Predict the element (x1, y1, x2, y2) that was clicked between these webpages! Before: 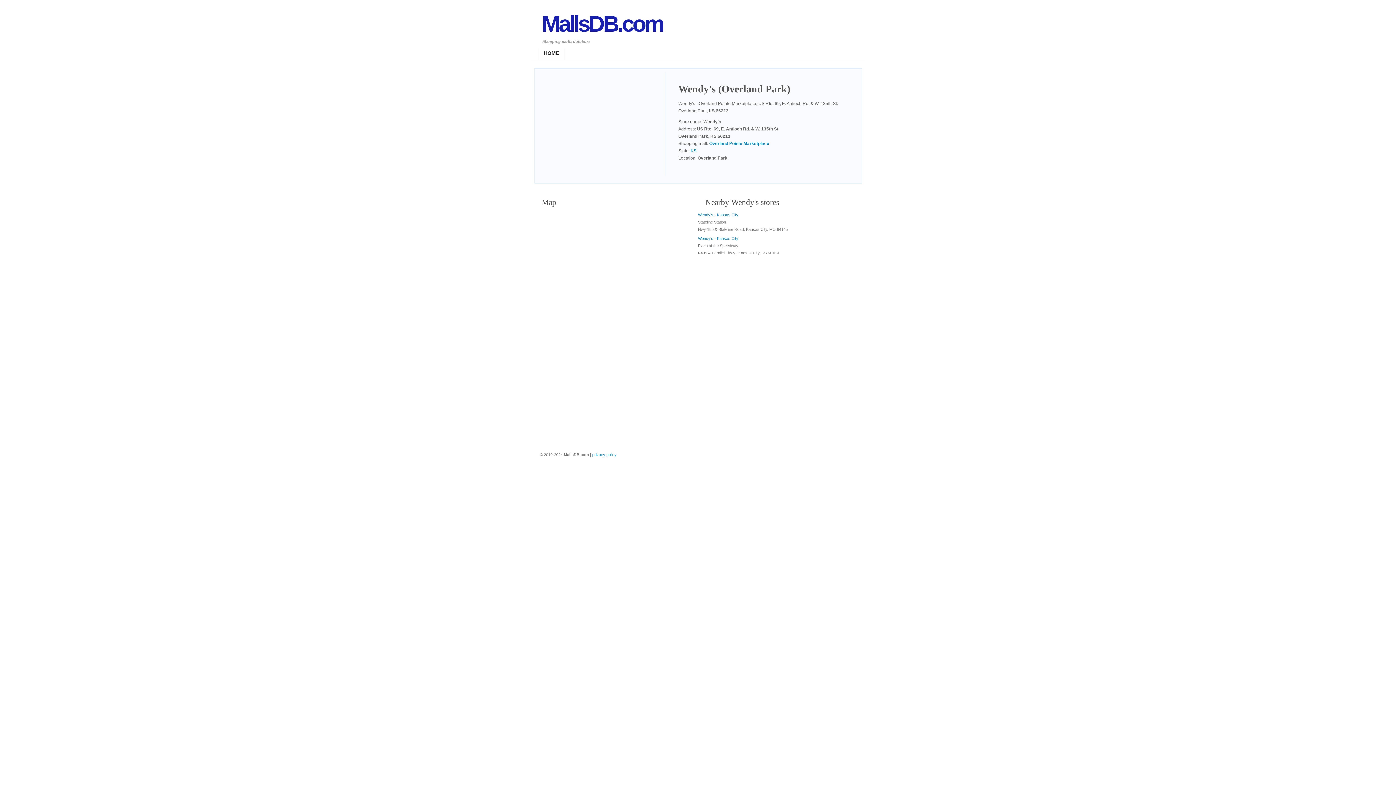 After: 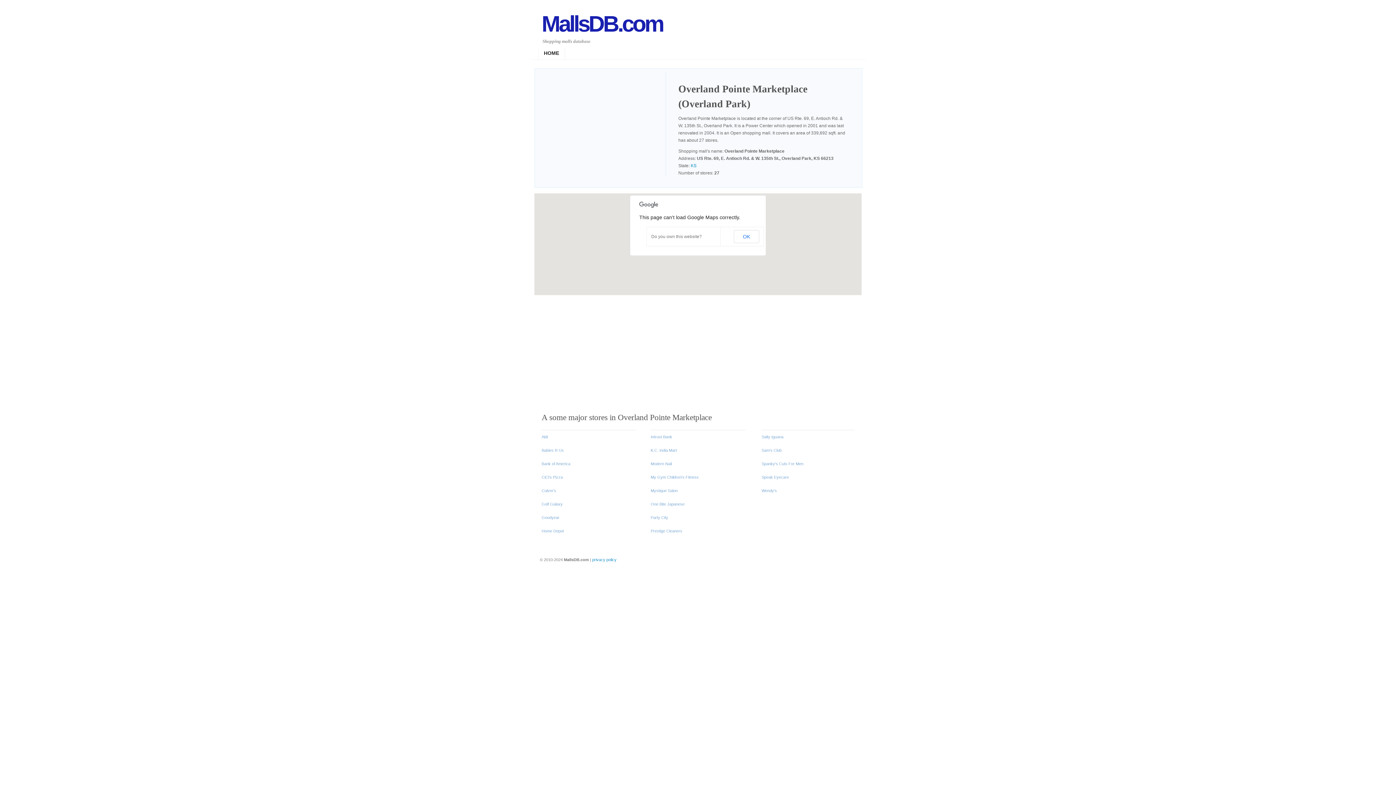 Action: bbox: (709, 141, 769, 146) label: Overland Pointe Marketplace